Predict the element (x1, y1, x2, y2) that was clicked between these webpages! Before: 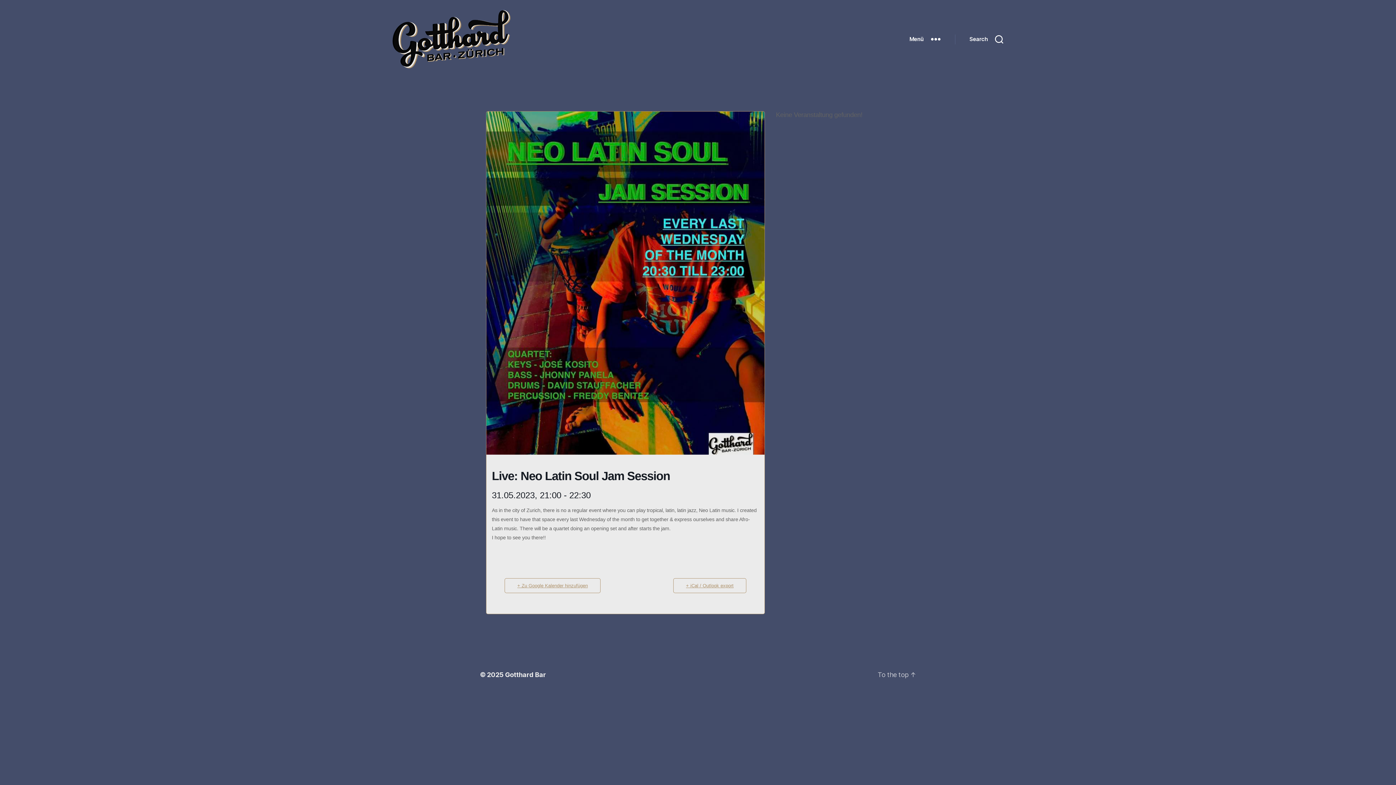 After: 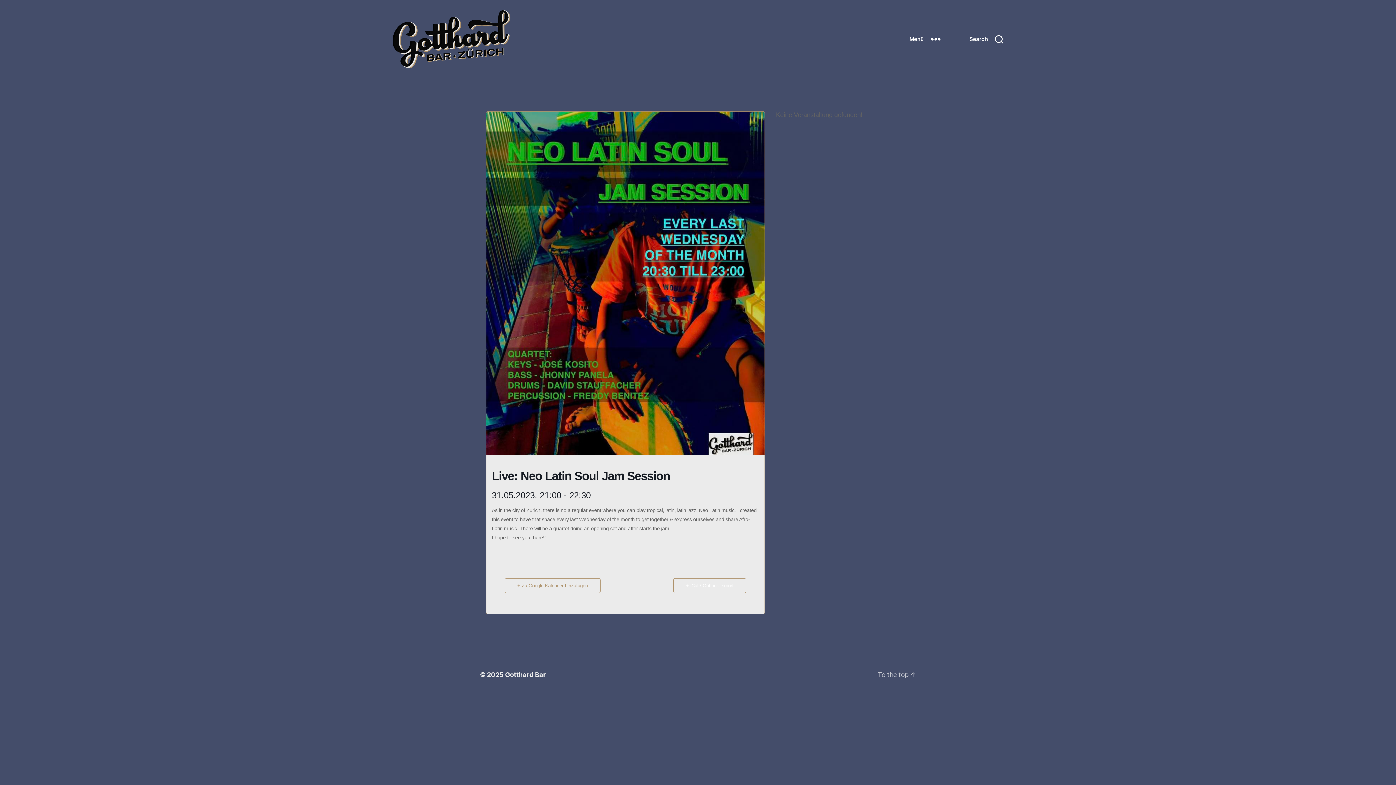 Action: label: + iCal / Outlook export bbox: (673, 578, 746, 593)